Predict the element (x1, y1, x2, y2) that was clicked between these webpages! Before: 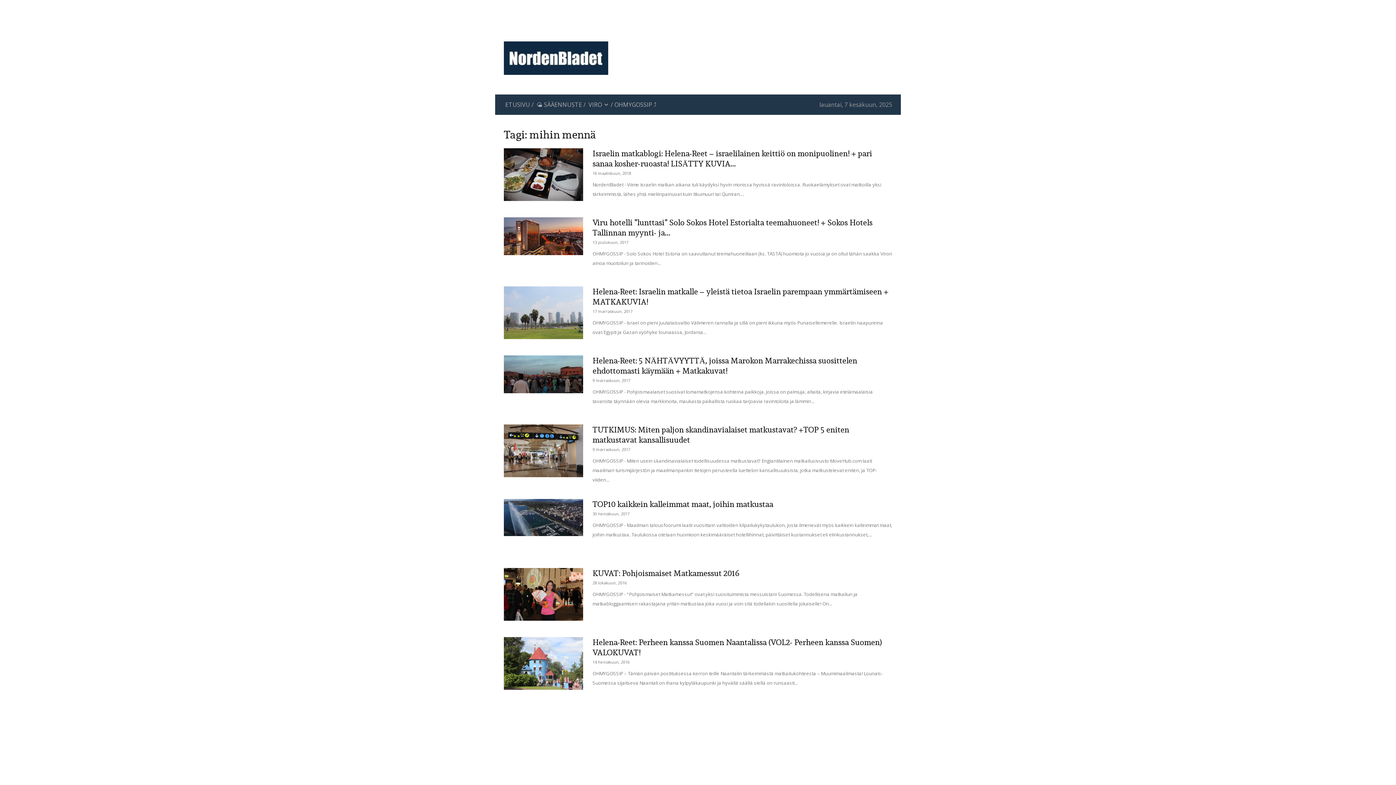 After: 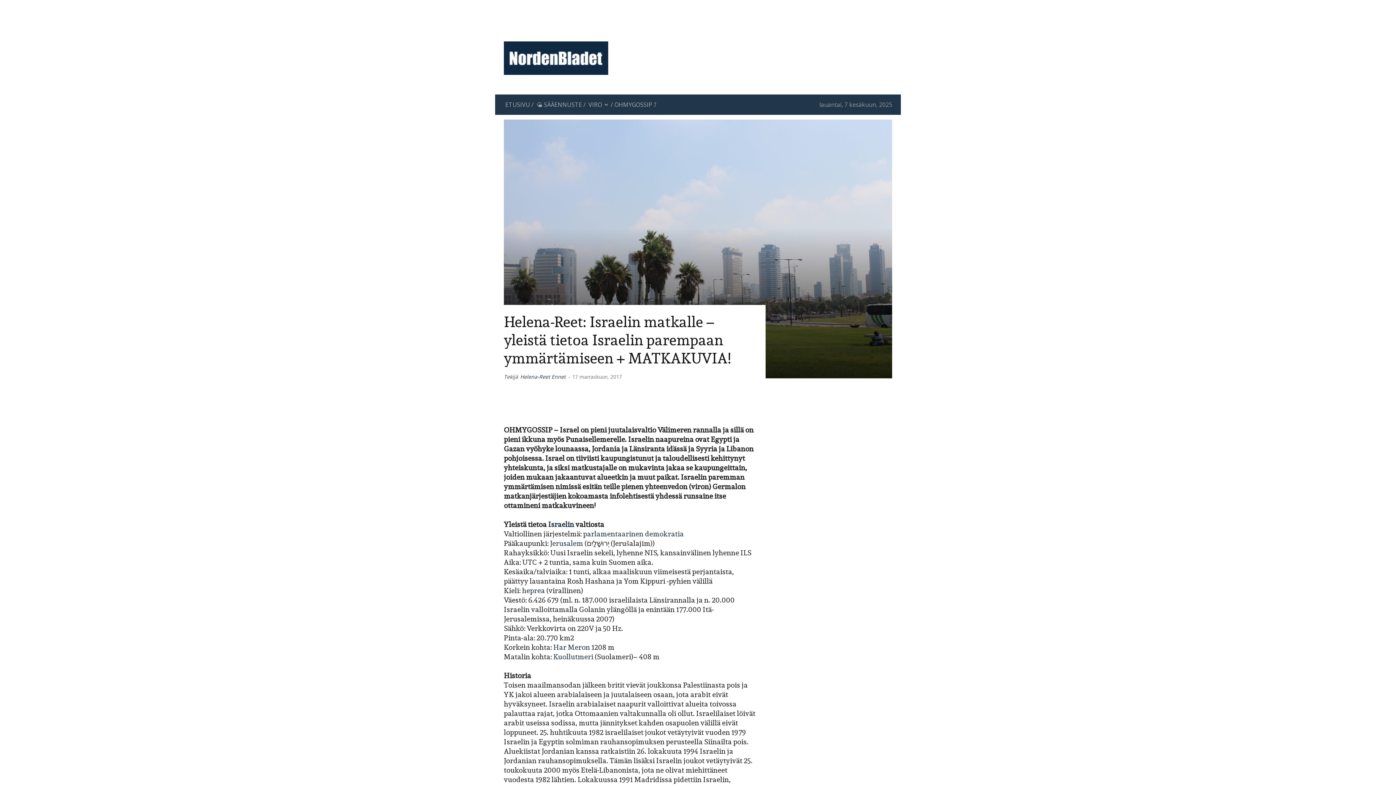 Action: label: Helena-Reet: Israelin matkalle – yleistä tietoa Israelin parempaan ymmärtämiseen + MATKAKUVIA! bbox: (592, 285, 888, 308)